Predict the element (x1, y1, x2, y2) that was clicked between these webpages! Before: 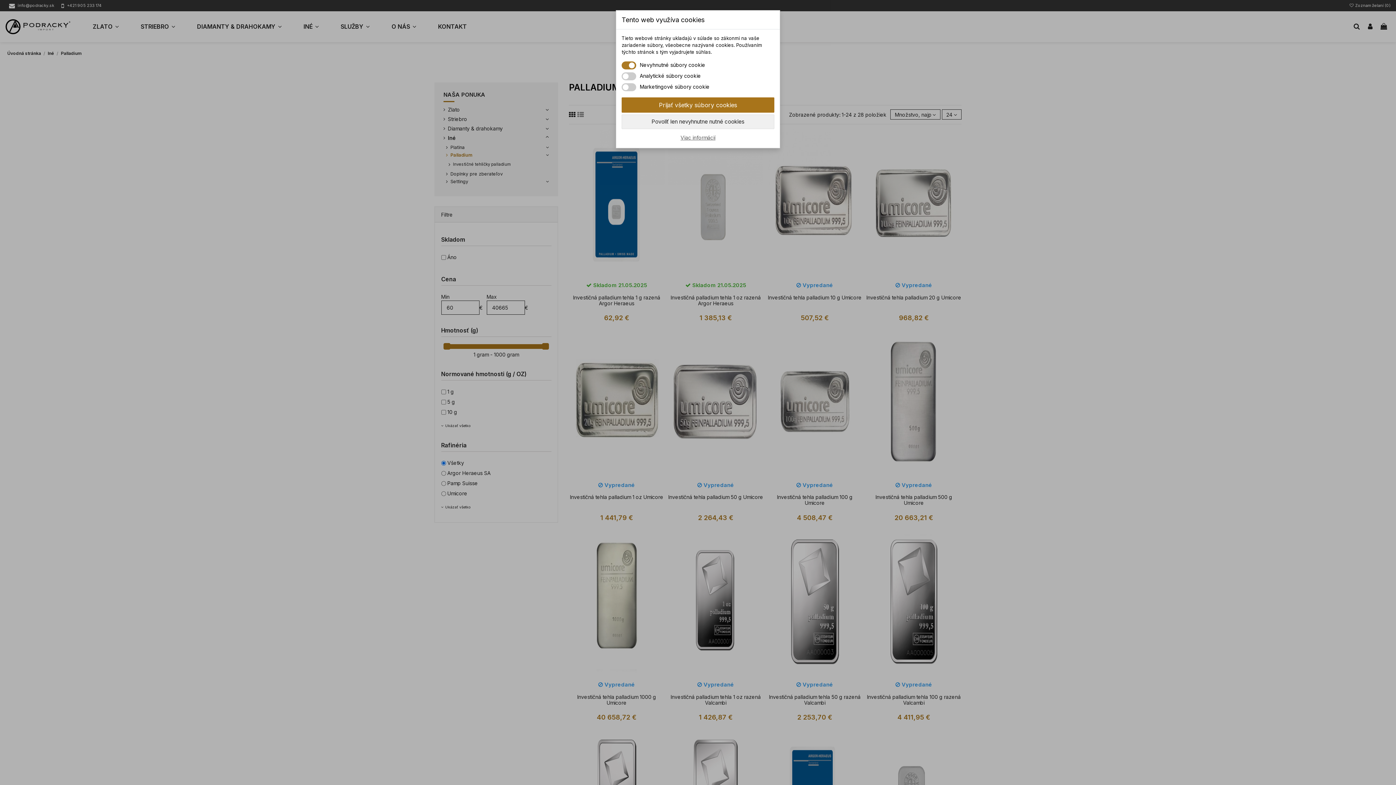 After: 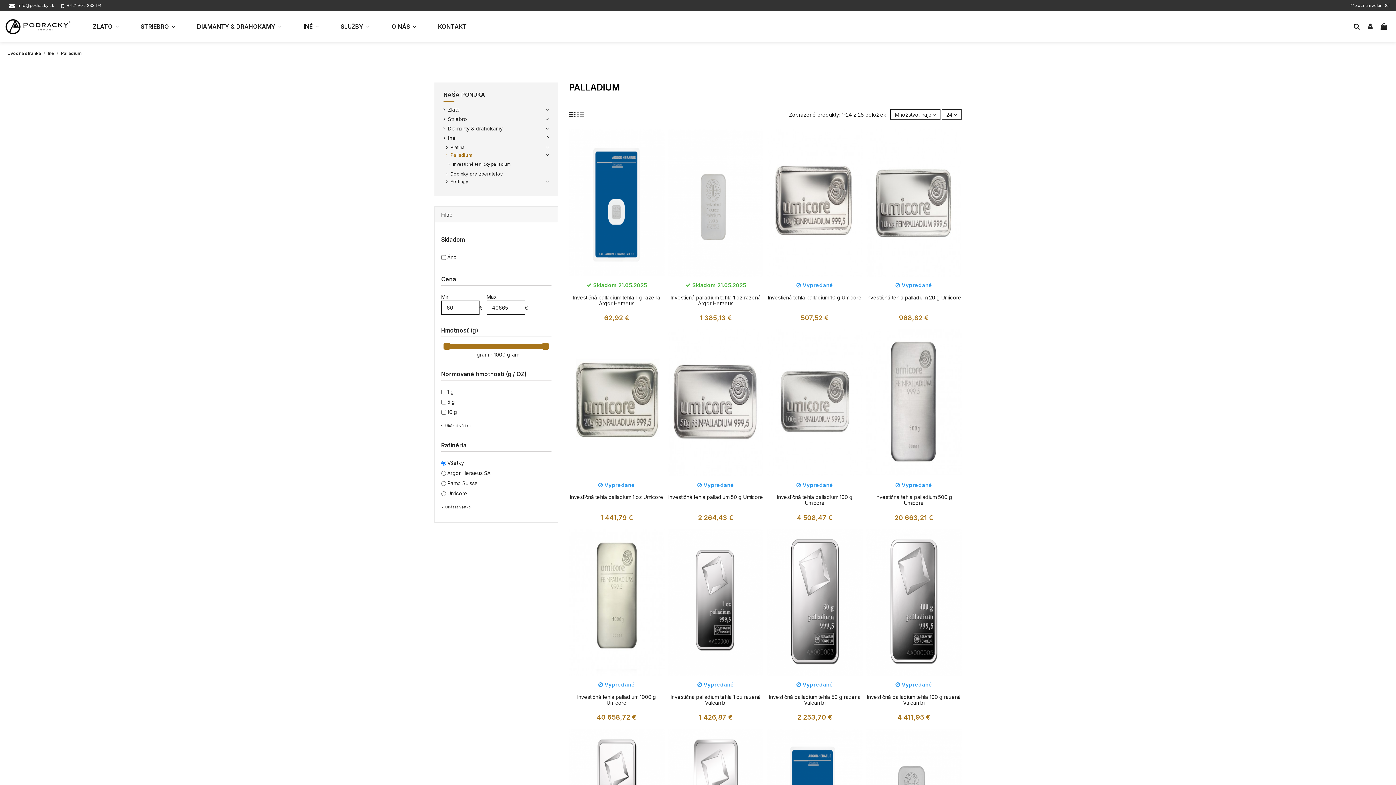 Action: bbox: (621, 97, 774, 112) label: Prijať všetky súbory cookies